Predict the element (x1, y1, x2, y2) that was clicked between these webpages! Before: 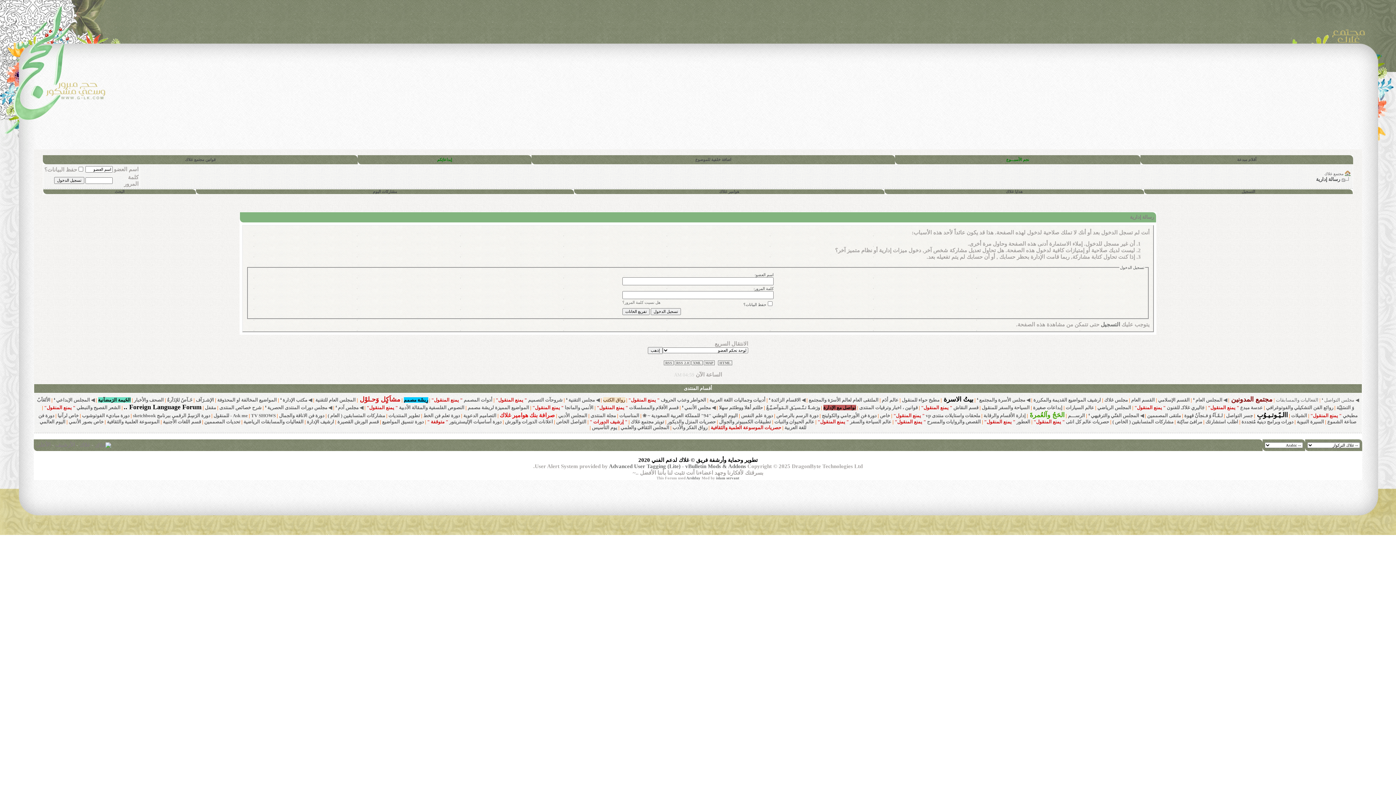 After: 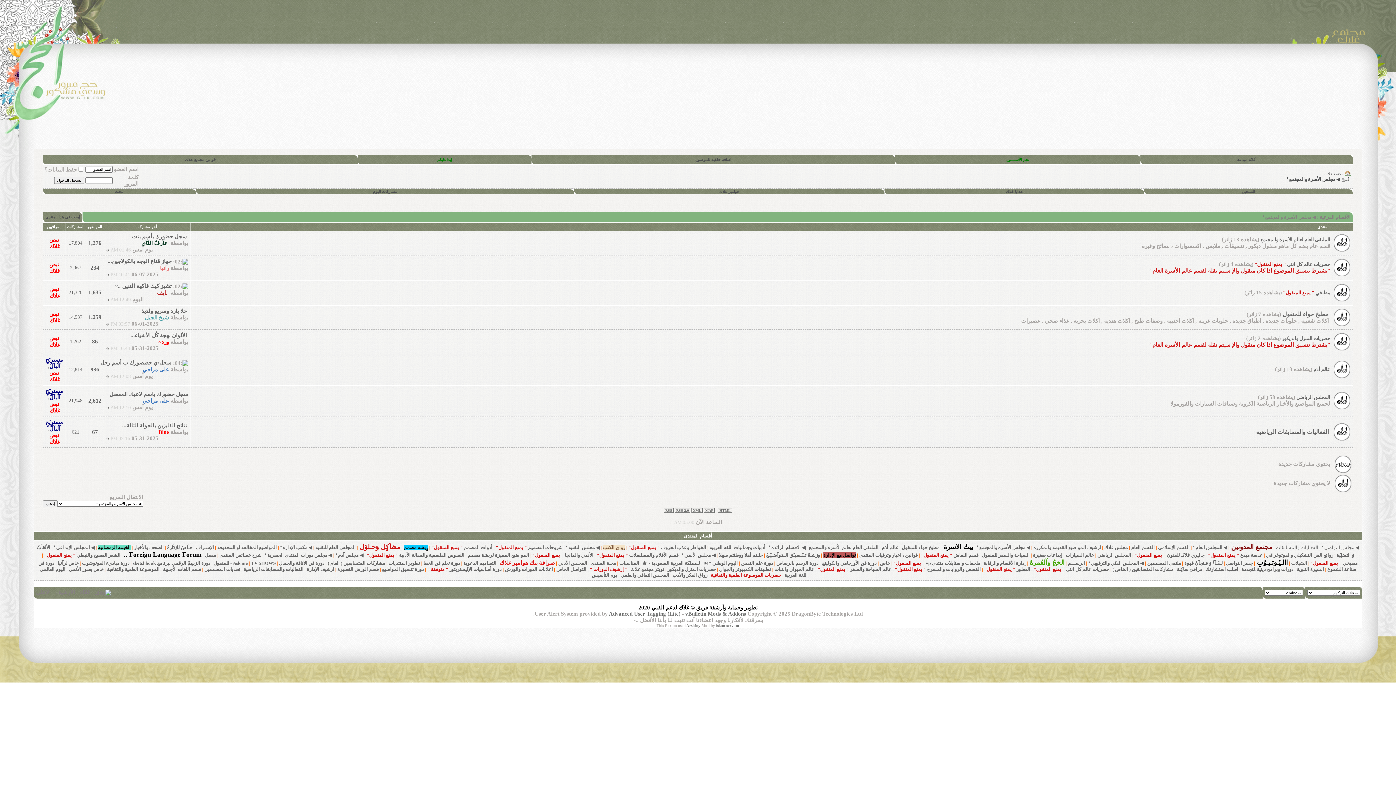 Action: bbox: (976, 397, 1030, 402) label: ◀ مجلس الأسرة والمجتمع ❛